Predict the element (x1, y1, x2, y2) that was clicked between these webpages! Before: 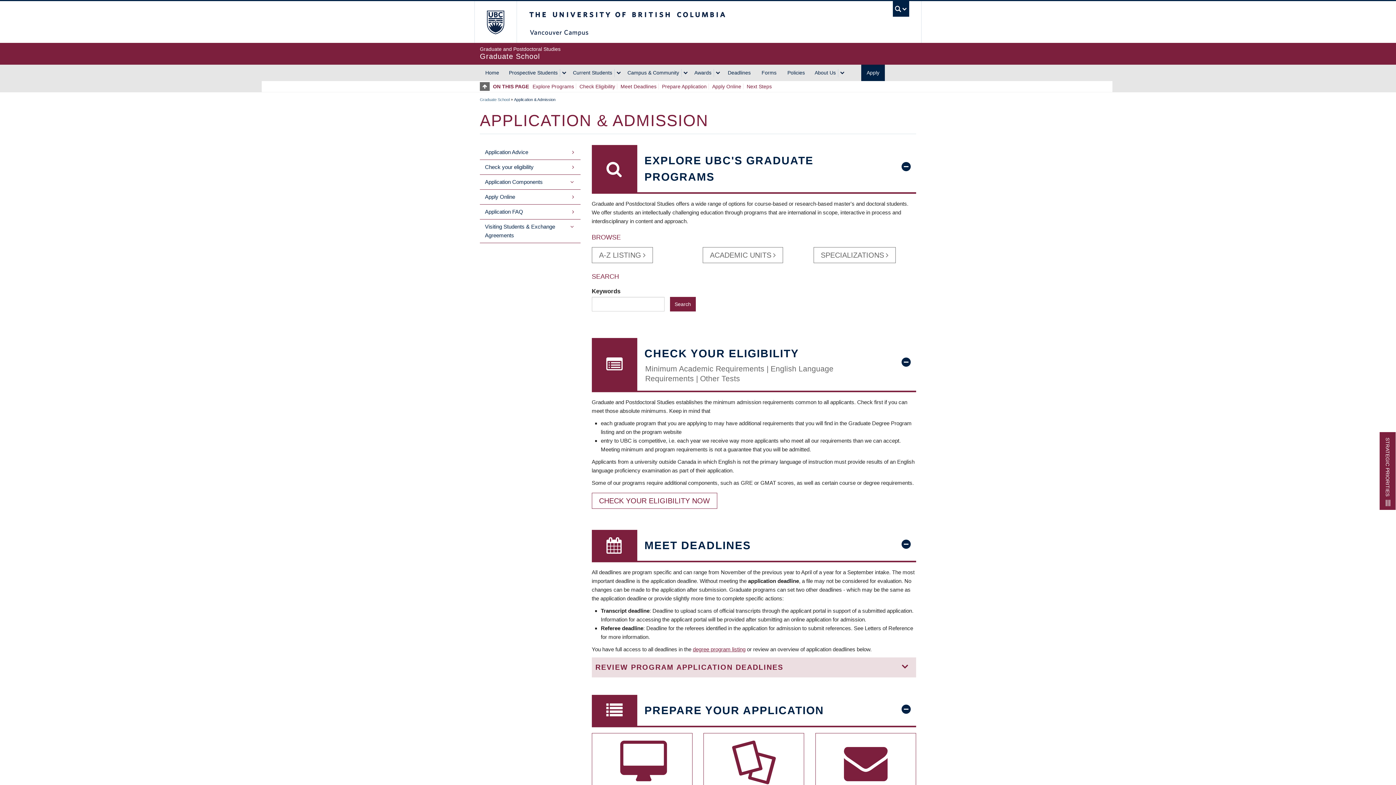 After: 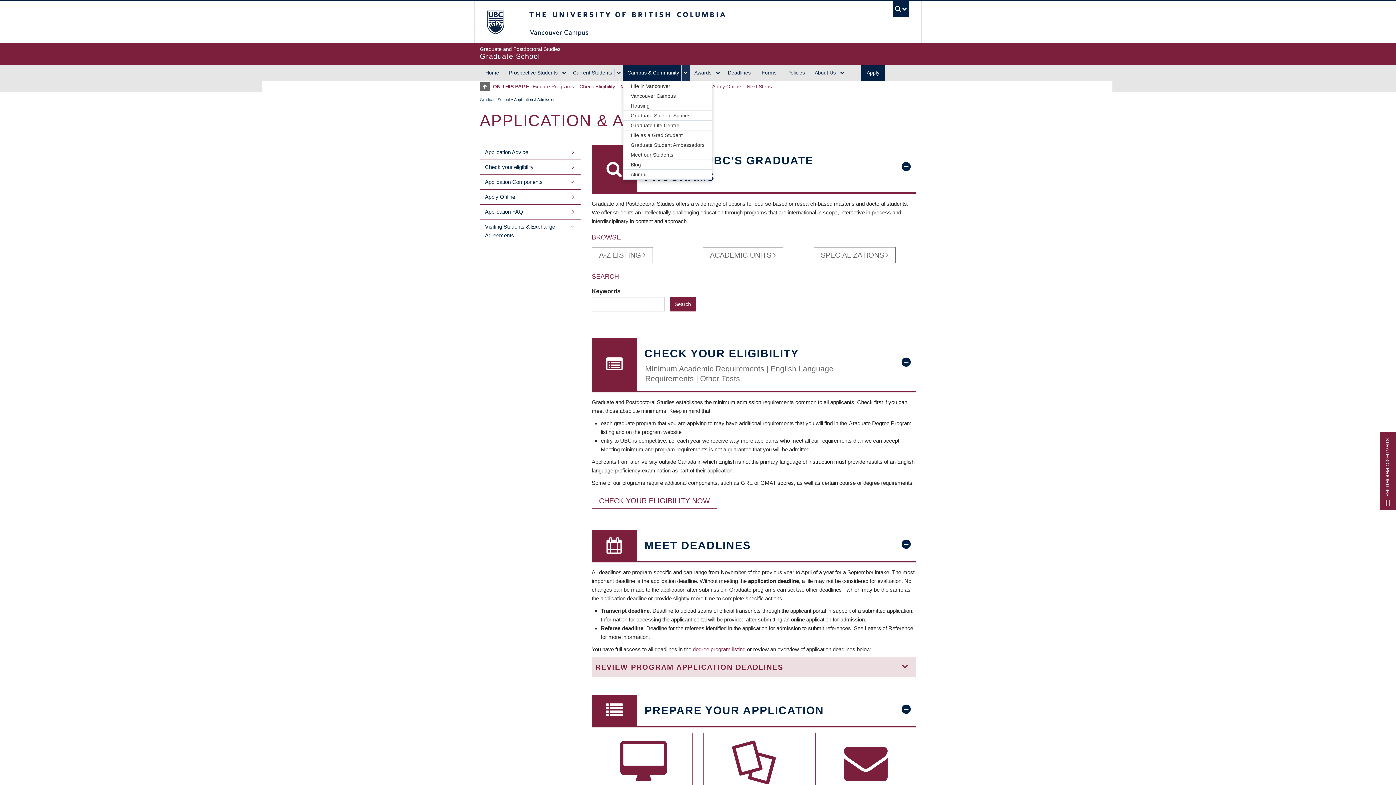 Action: bbox: (681, 68, 690, 76) label: Campus & Community